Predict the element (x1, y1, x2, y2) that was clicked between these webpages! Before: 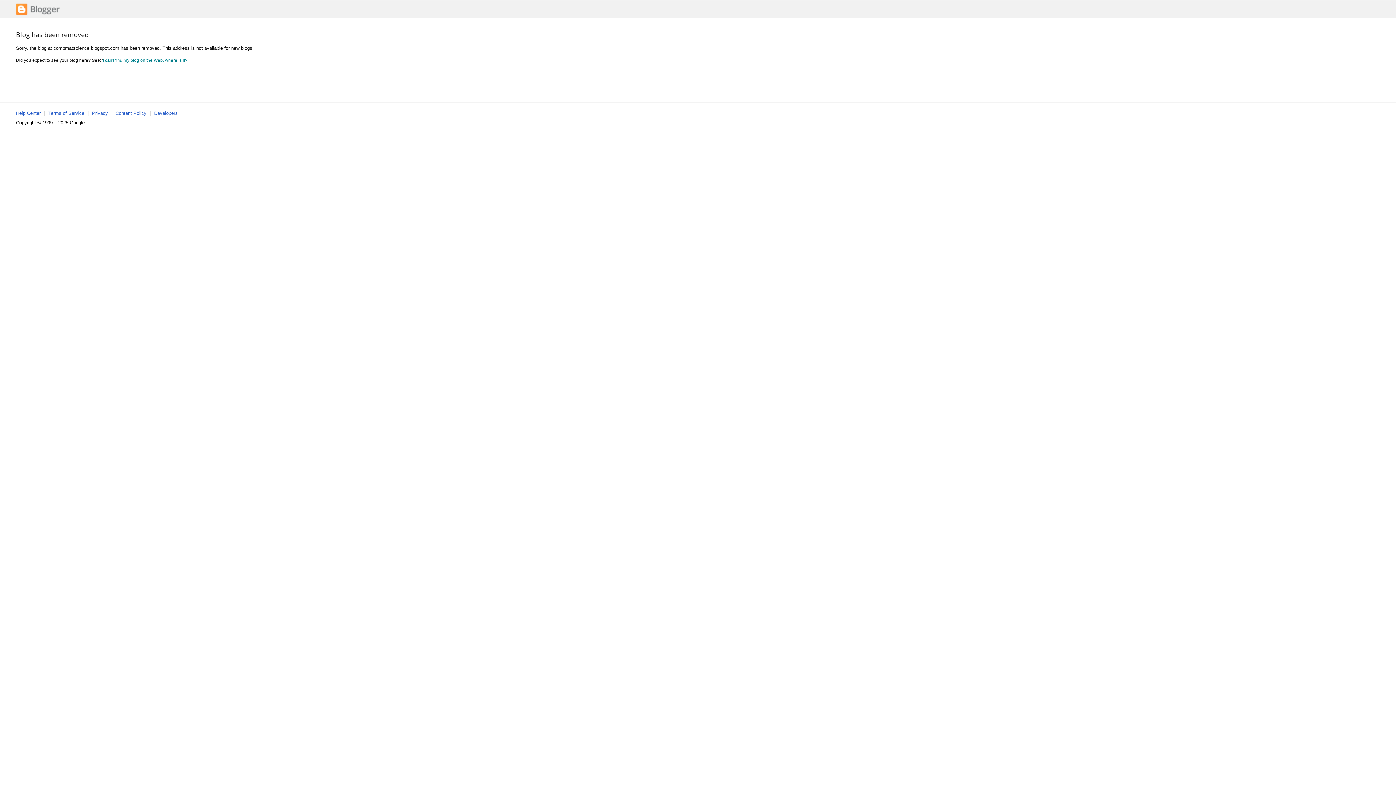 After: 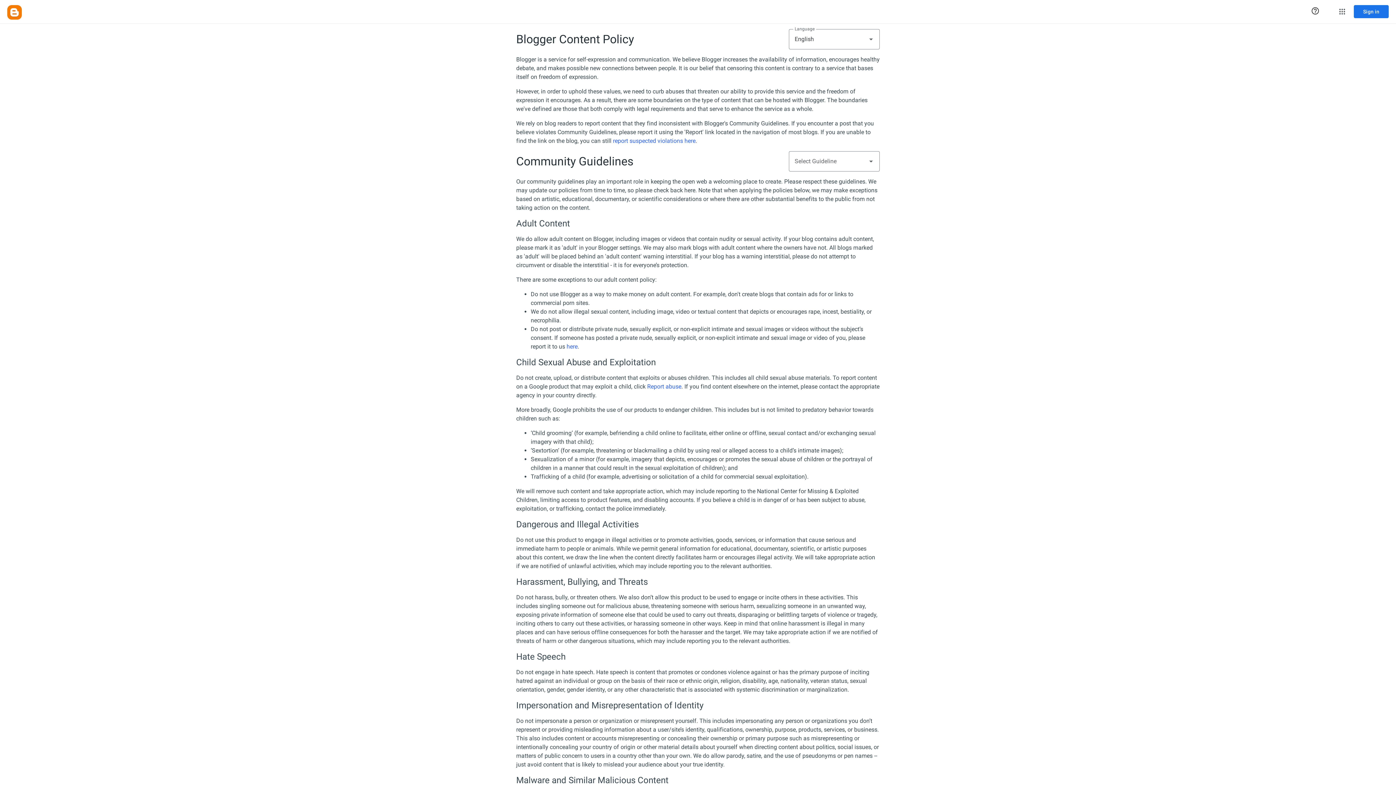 Action: bbox: (115, 110, 146, 116) label: Content Policy